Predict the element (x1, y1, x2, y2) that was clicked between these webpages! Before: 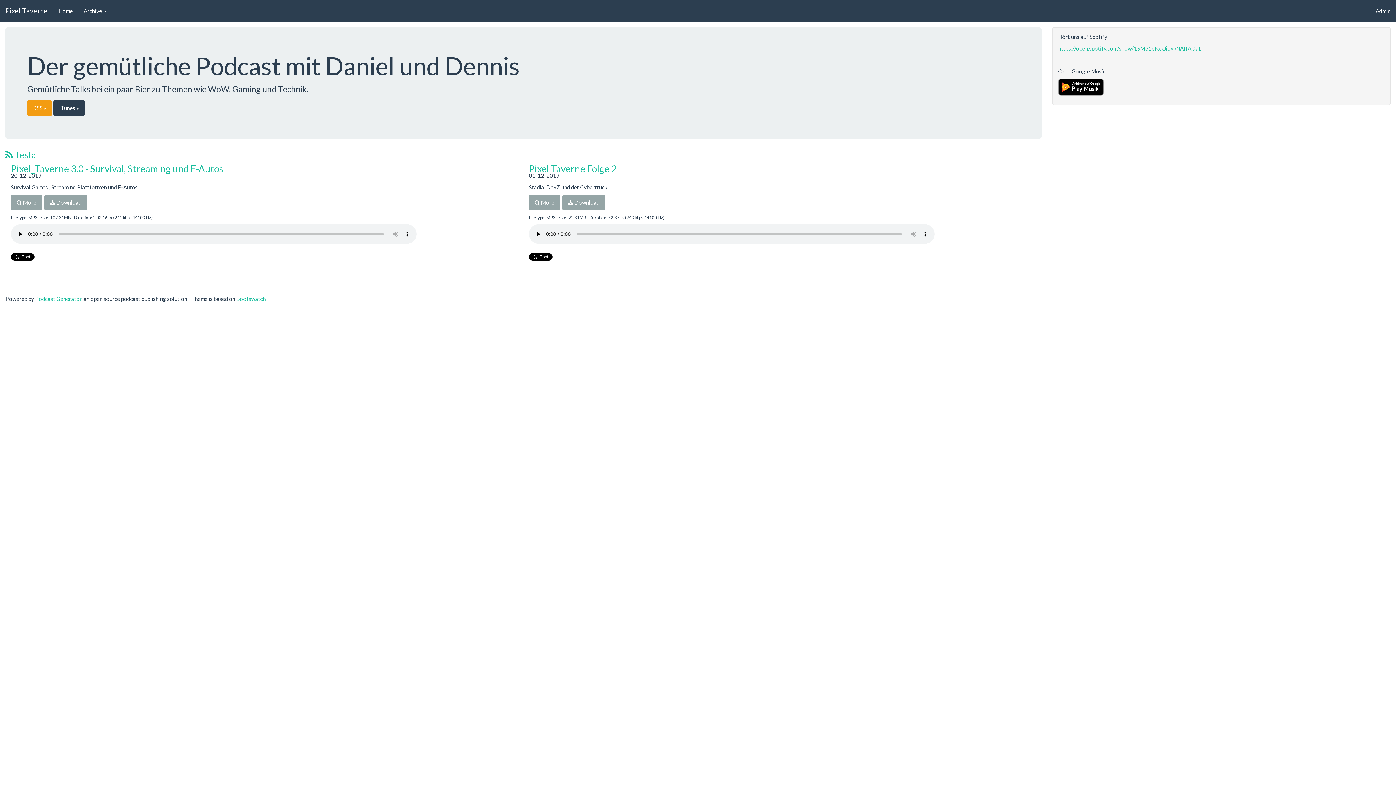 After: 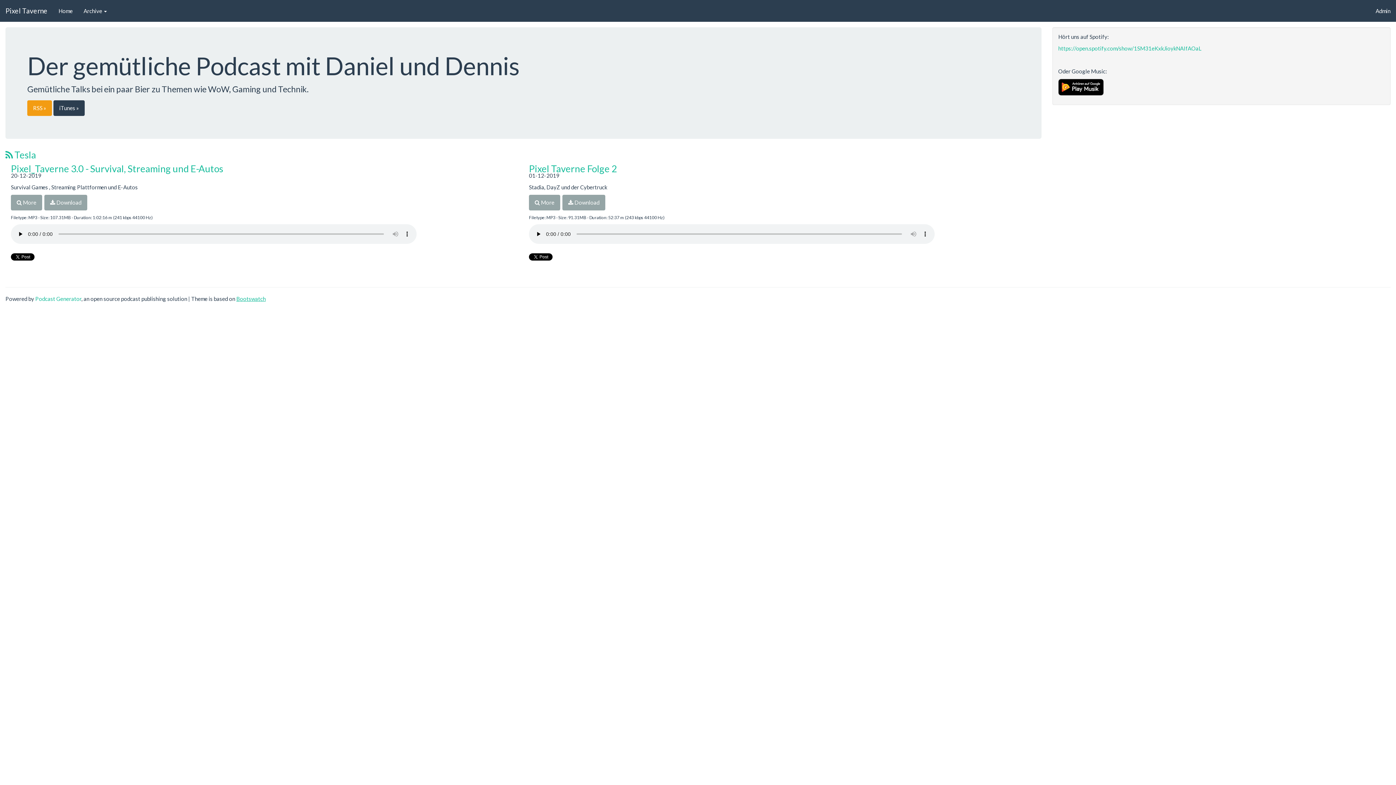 Action: label: Bootswatch bbox: (236, 295, 265, 302)